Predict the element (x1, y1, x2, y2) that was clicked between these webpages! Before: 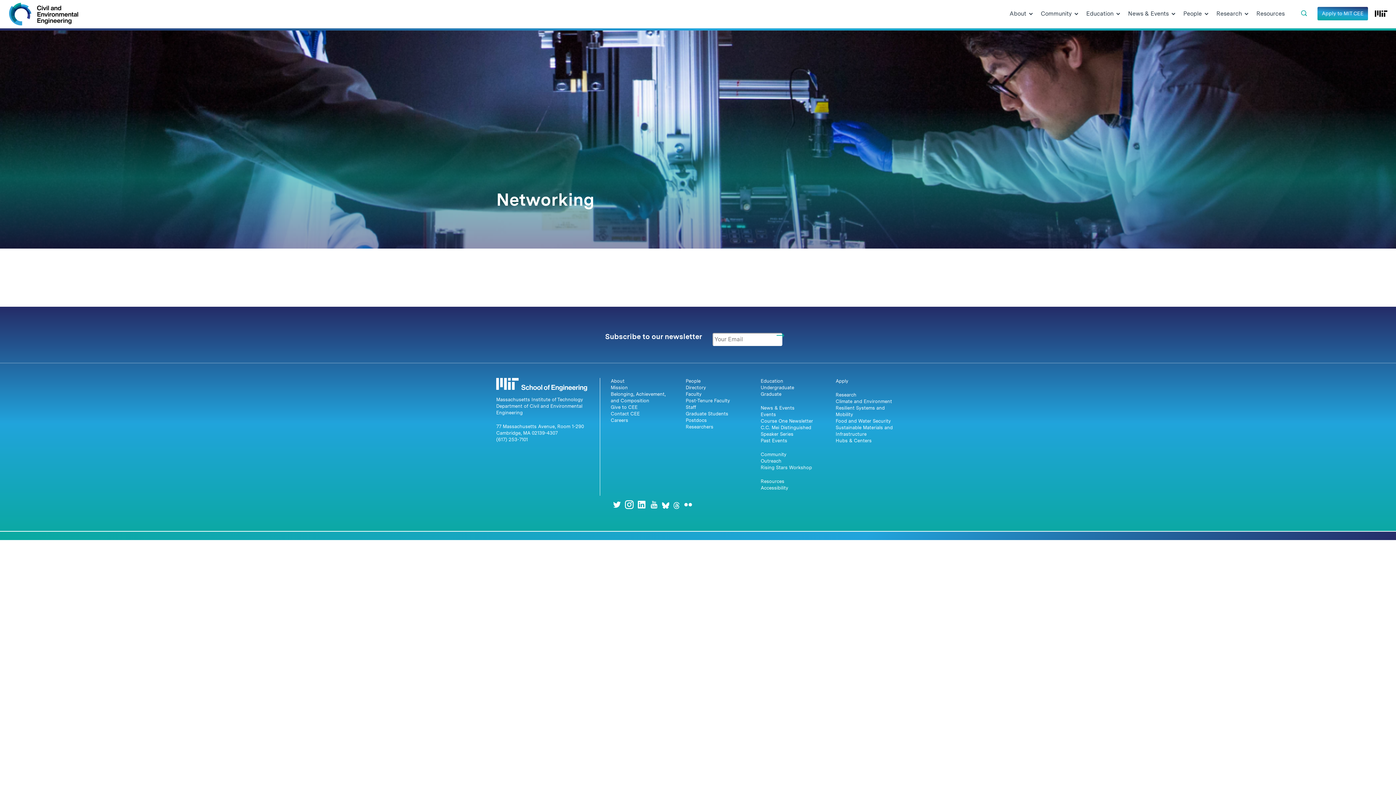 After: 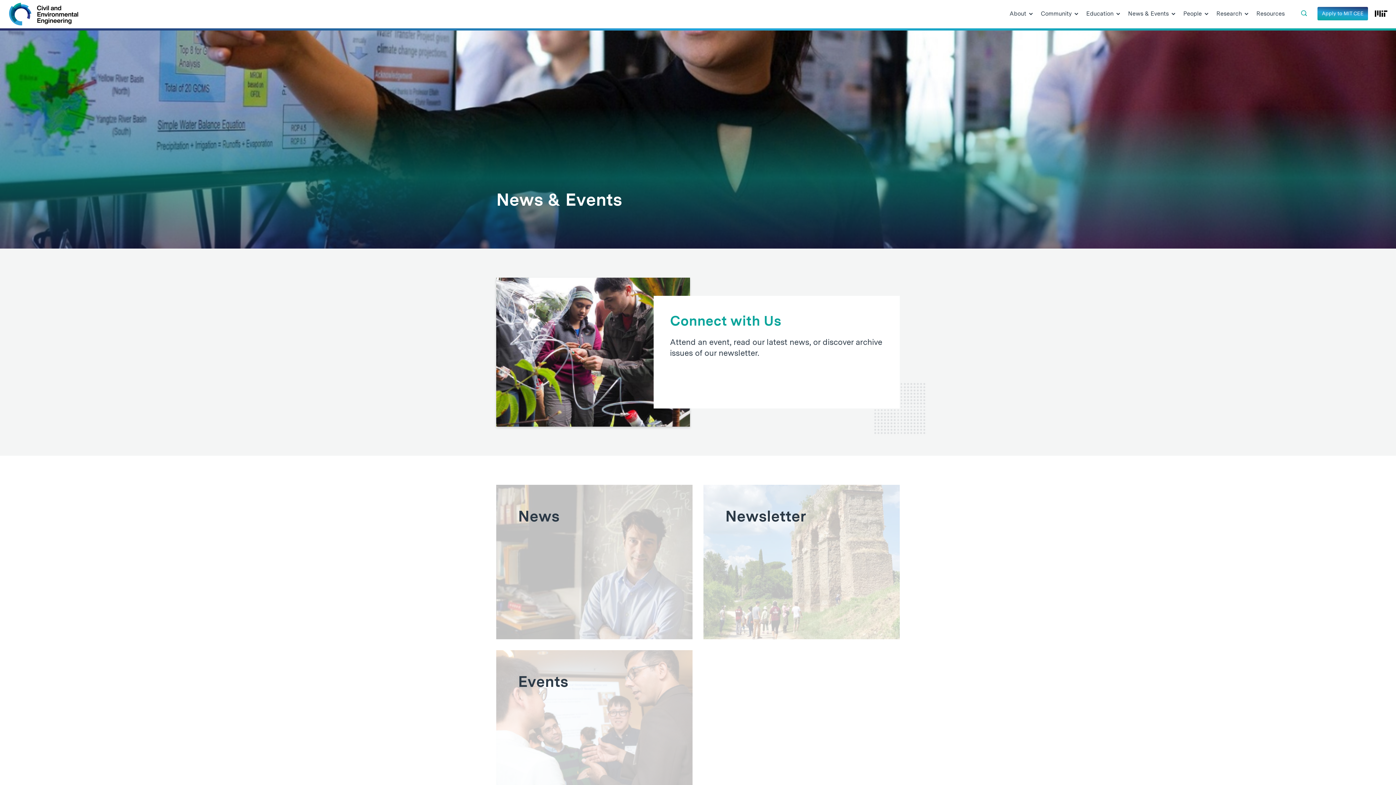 Action: label: News & Events bbox: (1122, -1, 1178, 28)